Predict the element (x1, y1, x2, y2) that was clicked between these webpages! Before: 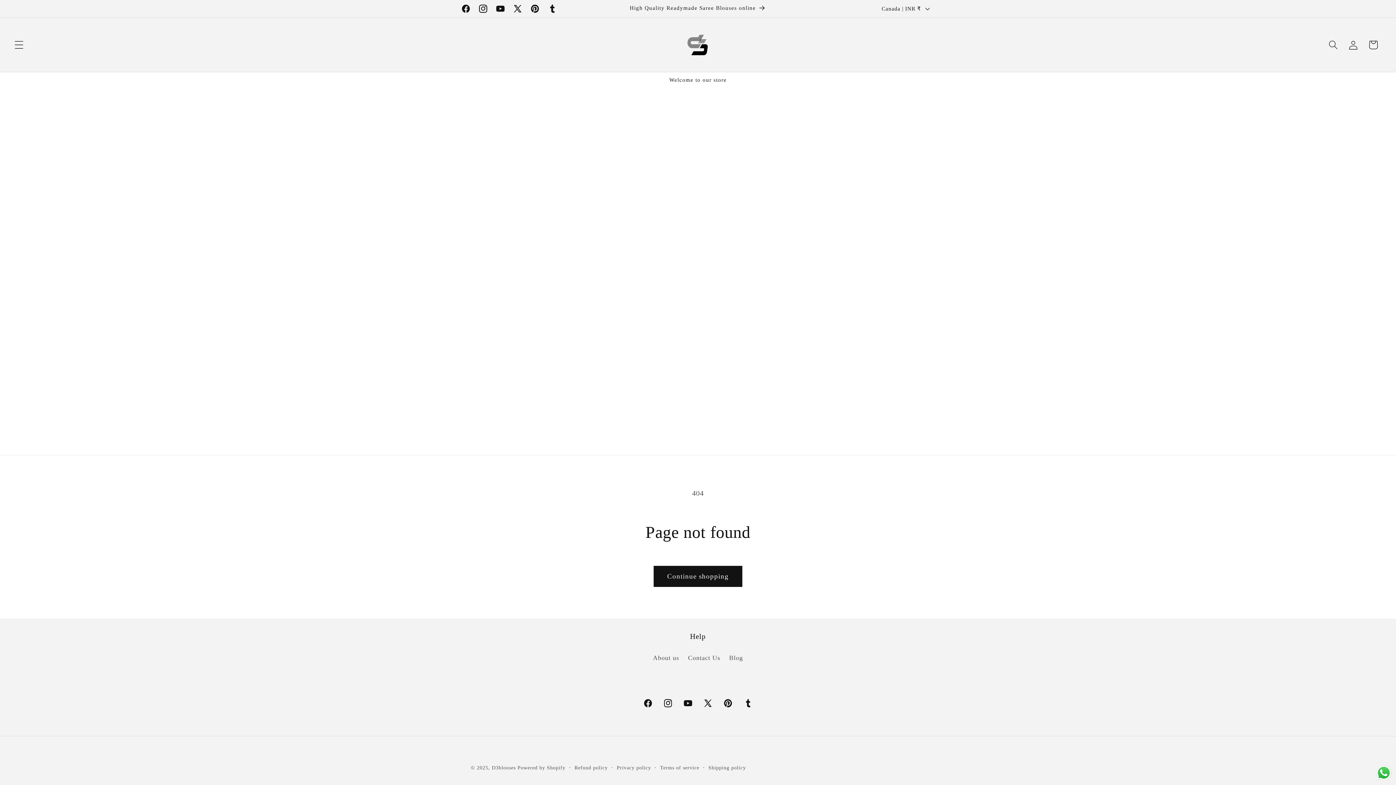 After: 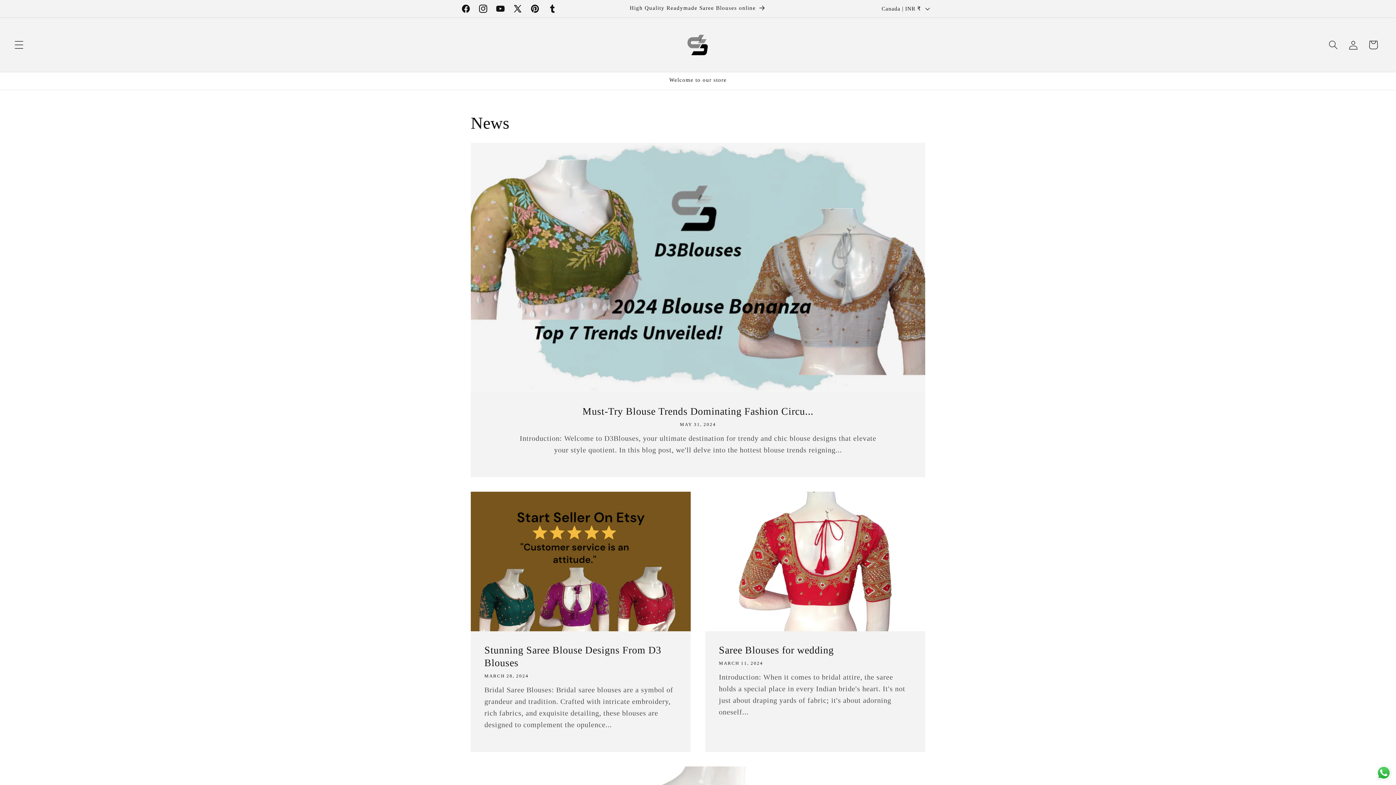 Action: label: Blog bbox: (729, 650, 743, 665)